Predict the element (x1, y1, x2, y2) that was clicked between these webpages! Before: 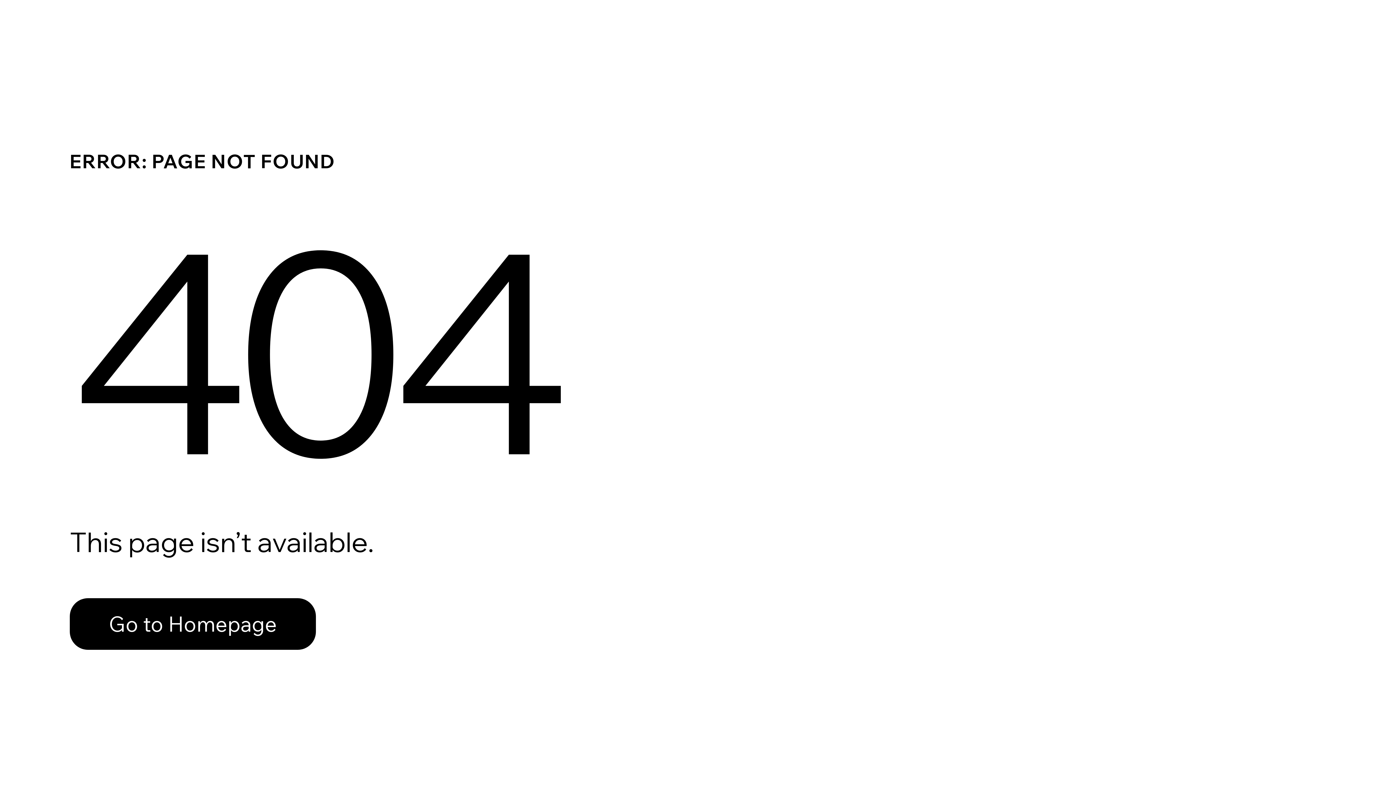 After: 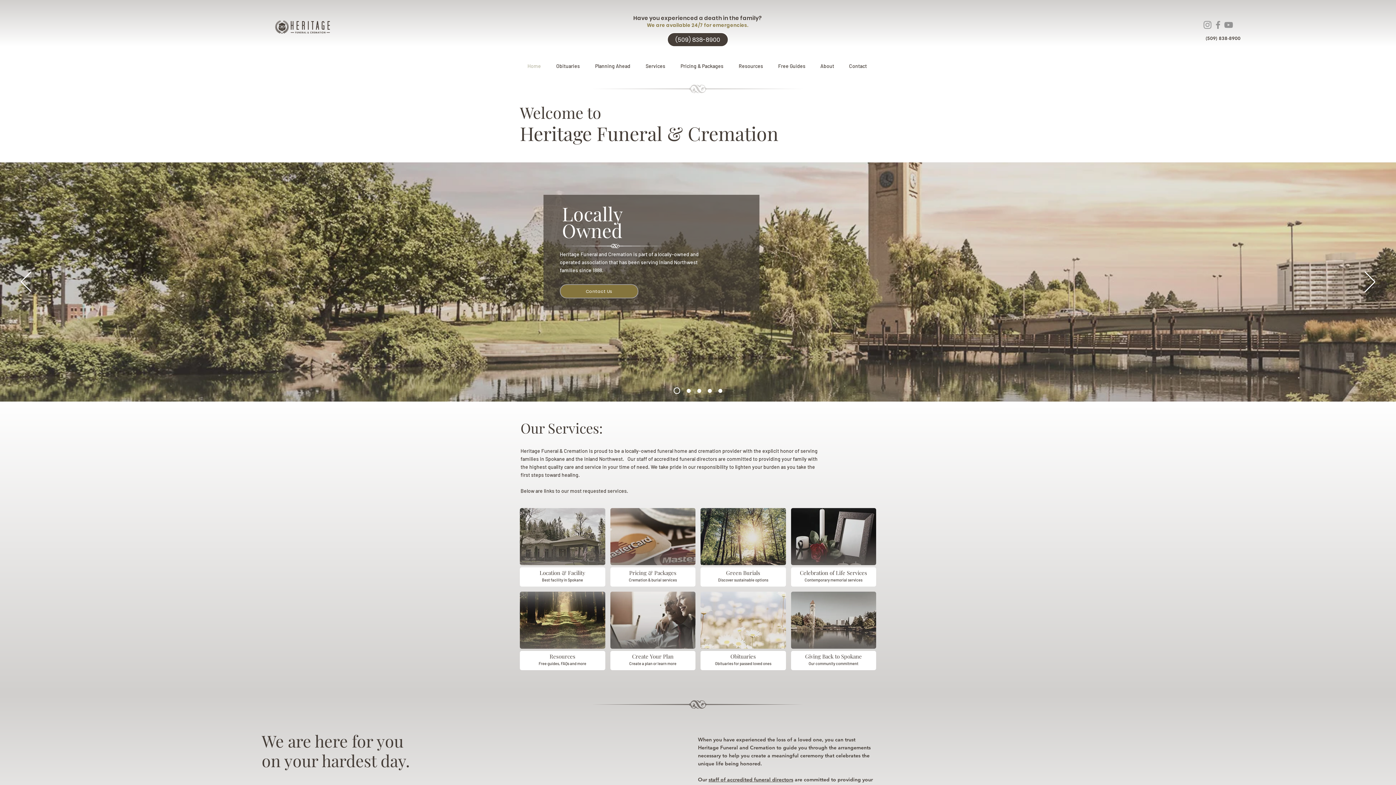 Action: bbox: (69, 598, 316, 650) label: Go to Homepage